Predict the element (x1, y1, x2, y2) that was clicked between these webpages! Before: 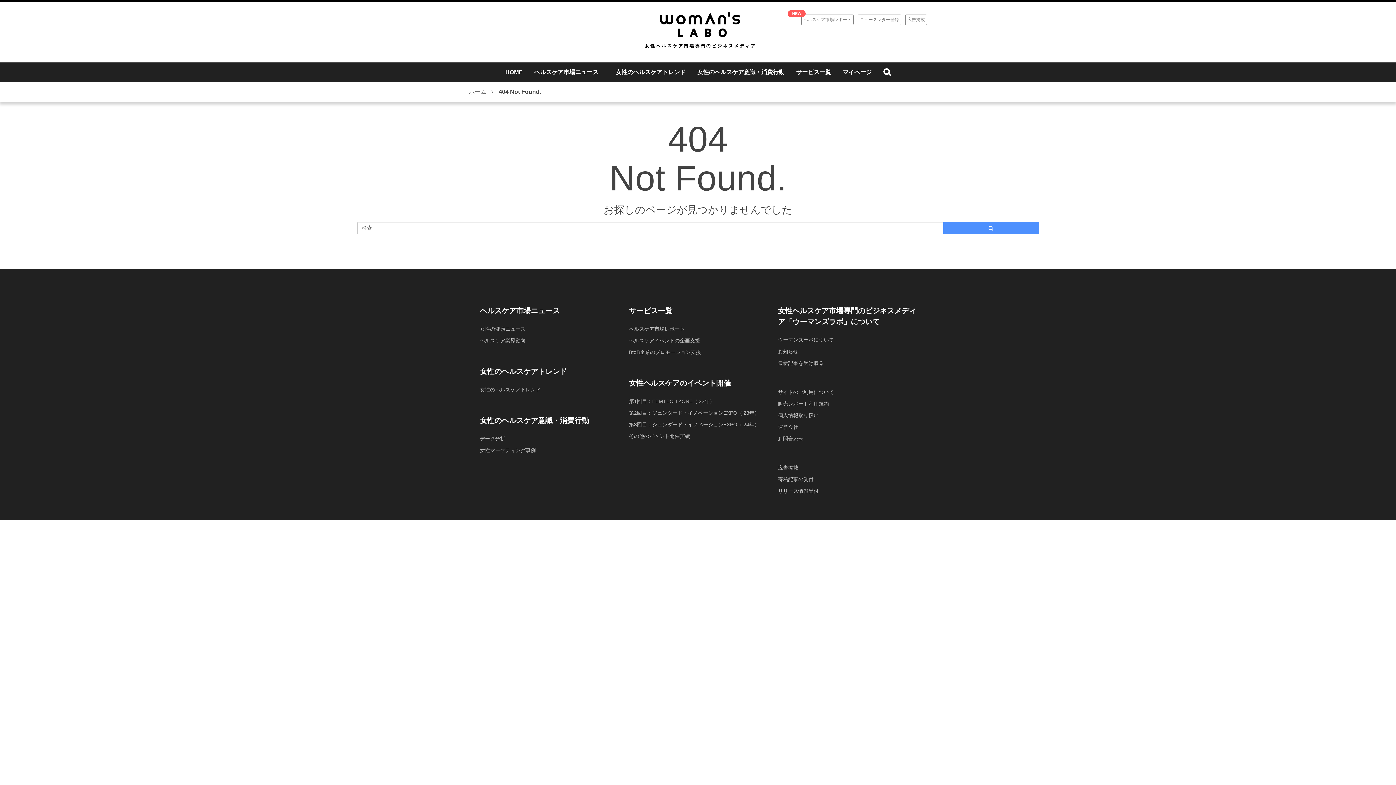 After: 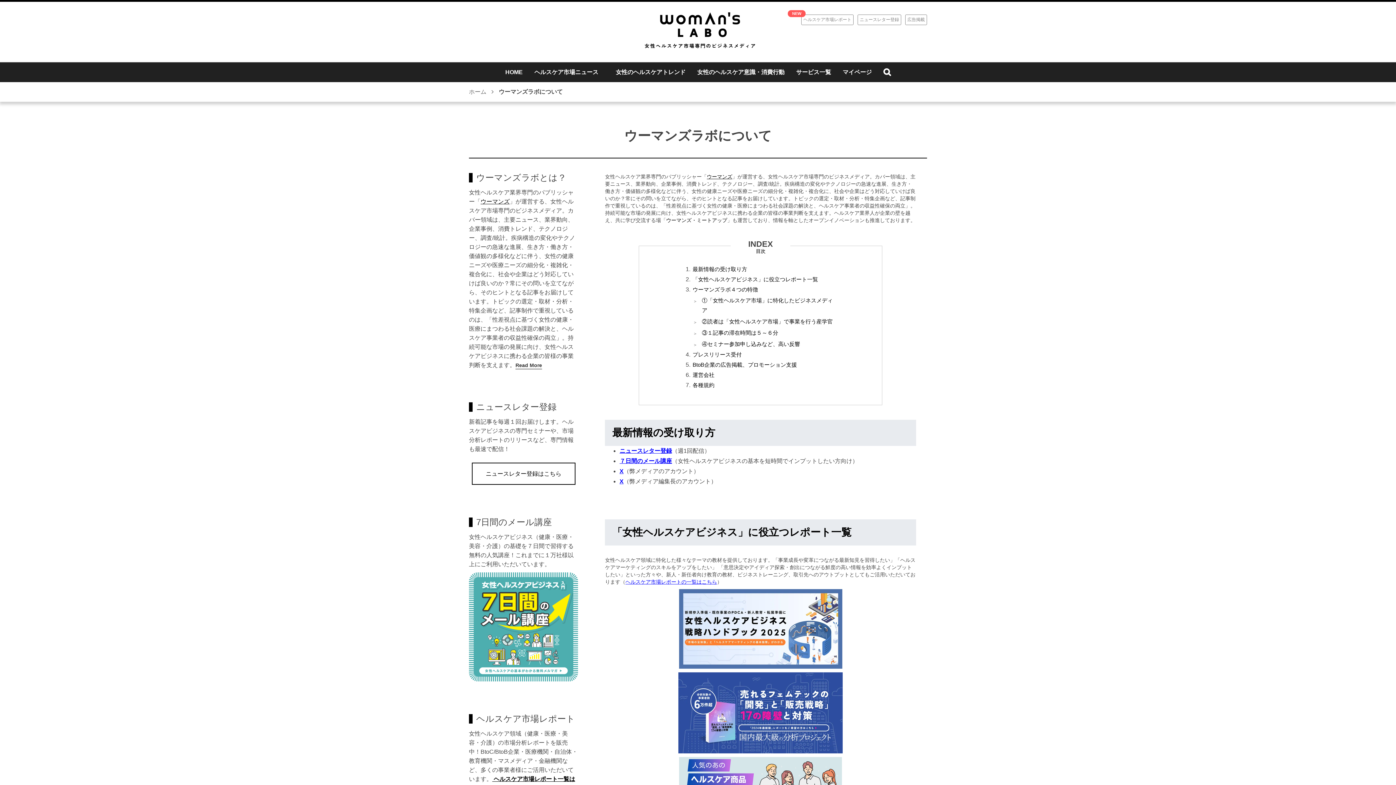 Action: label: ウーマンズラボについて bbox: (778, 336, 834, 342)